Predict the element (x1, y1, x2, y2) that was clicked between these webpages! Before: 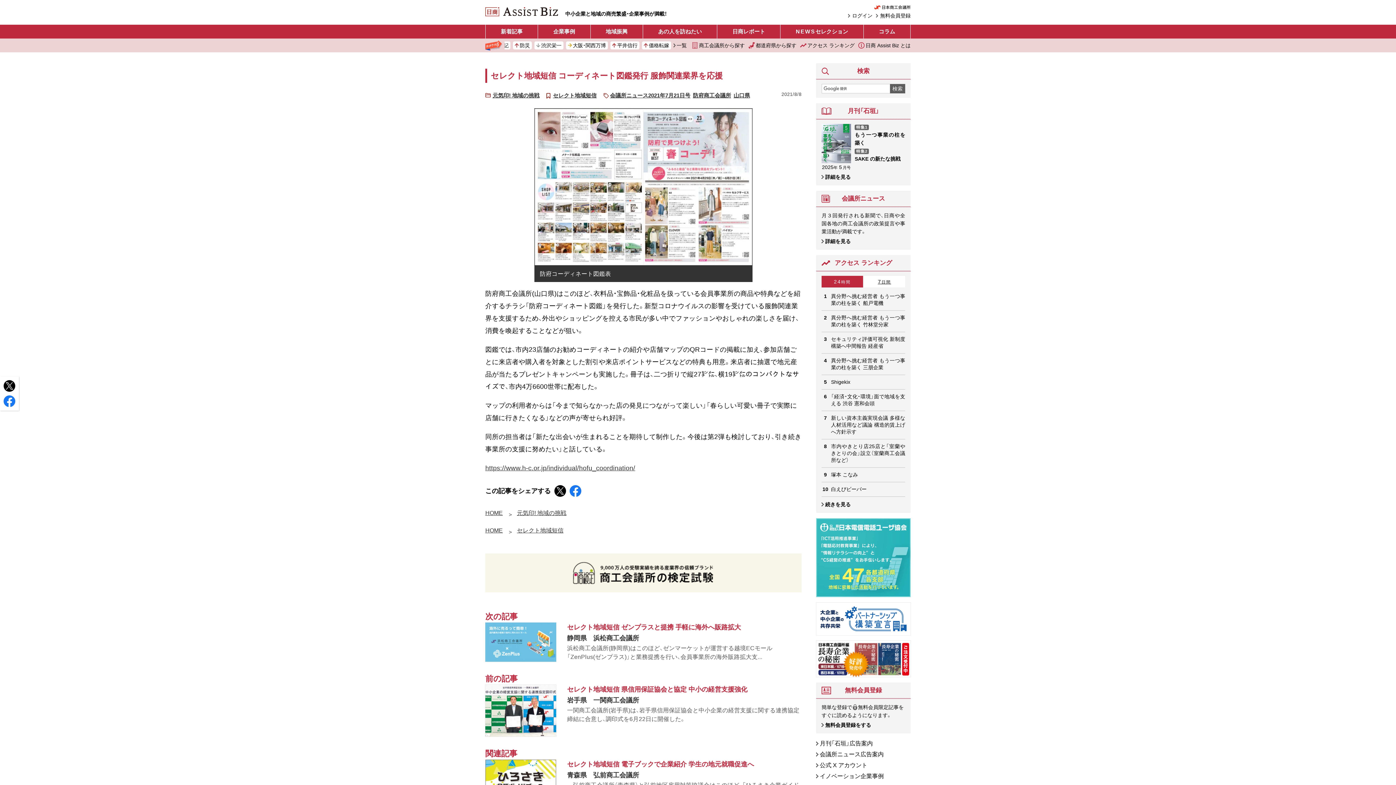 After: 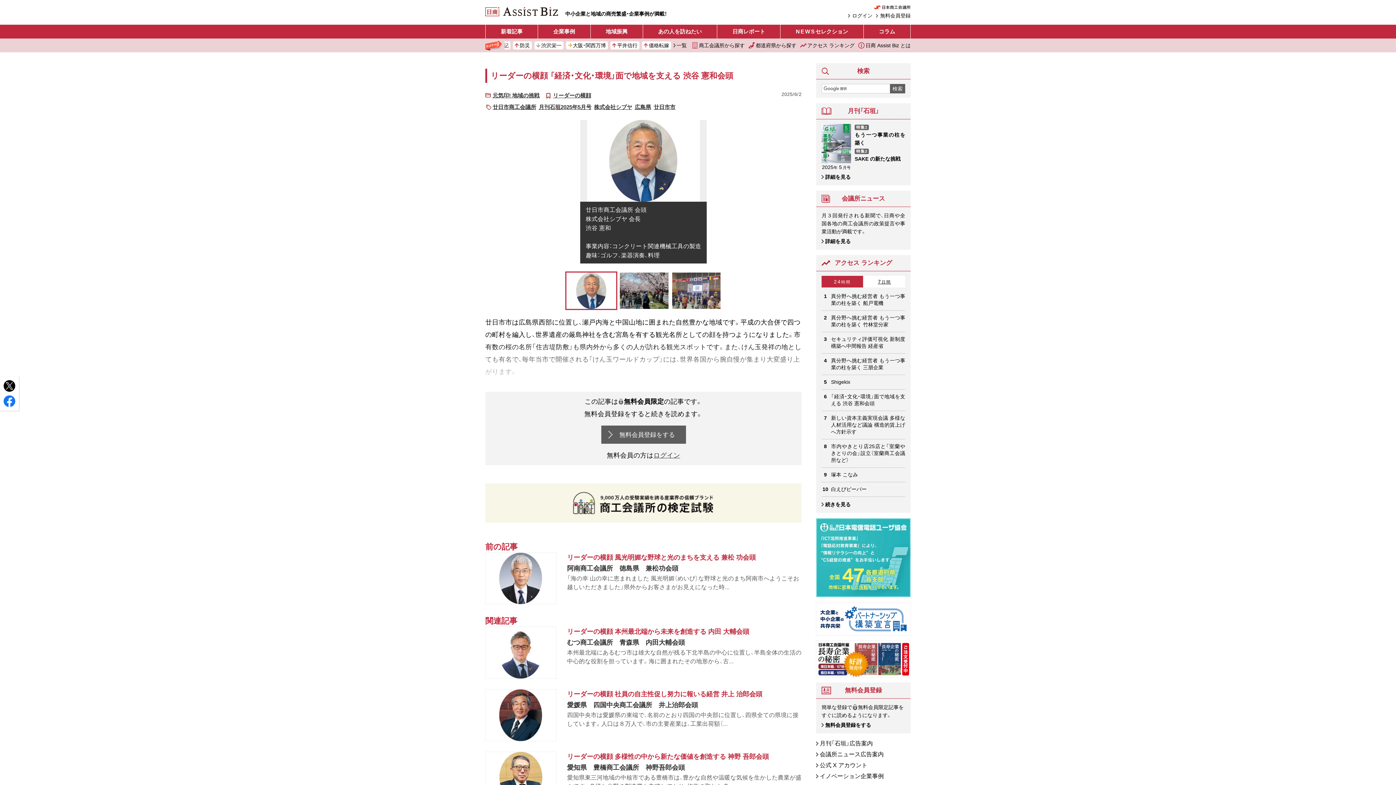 Action: label: 「経済・文化・環境」面で地域を支える 渋谷 憲和会頭 bbox: (831, 393, 905, 407)